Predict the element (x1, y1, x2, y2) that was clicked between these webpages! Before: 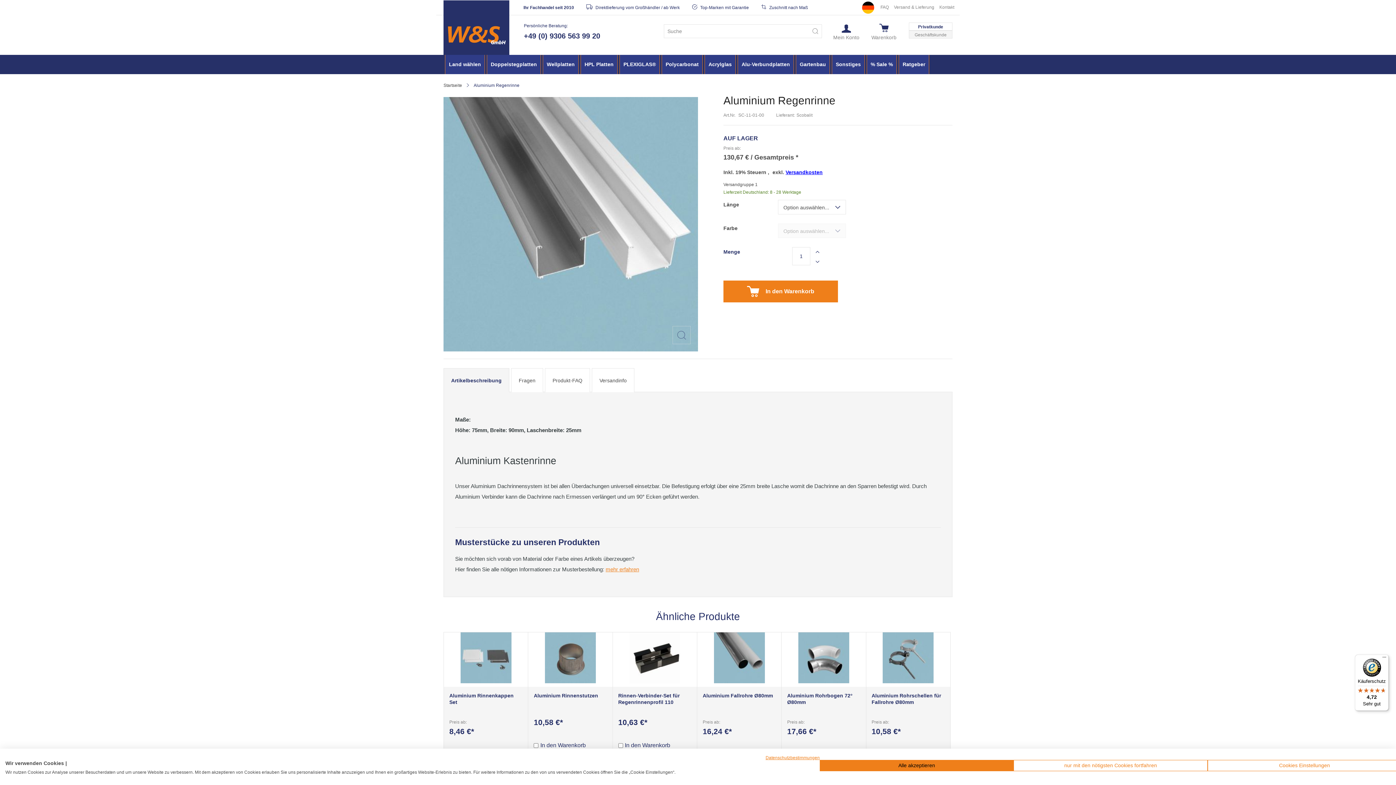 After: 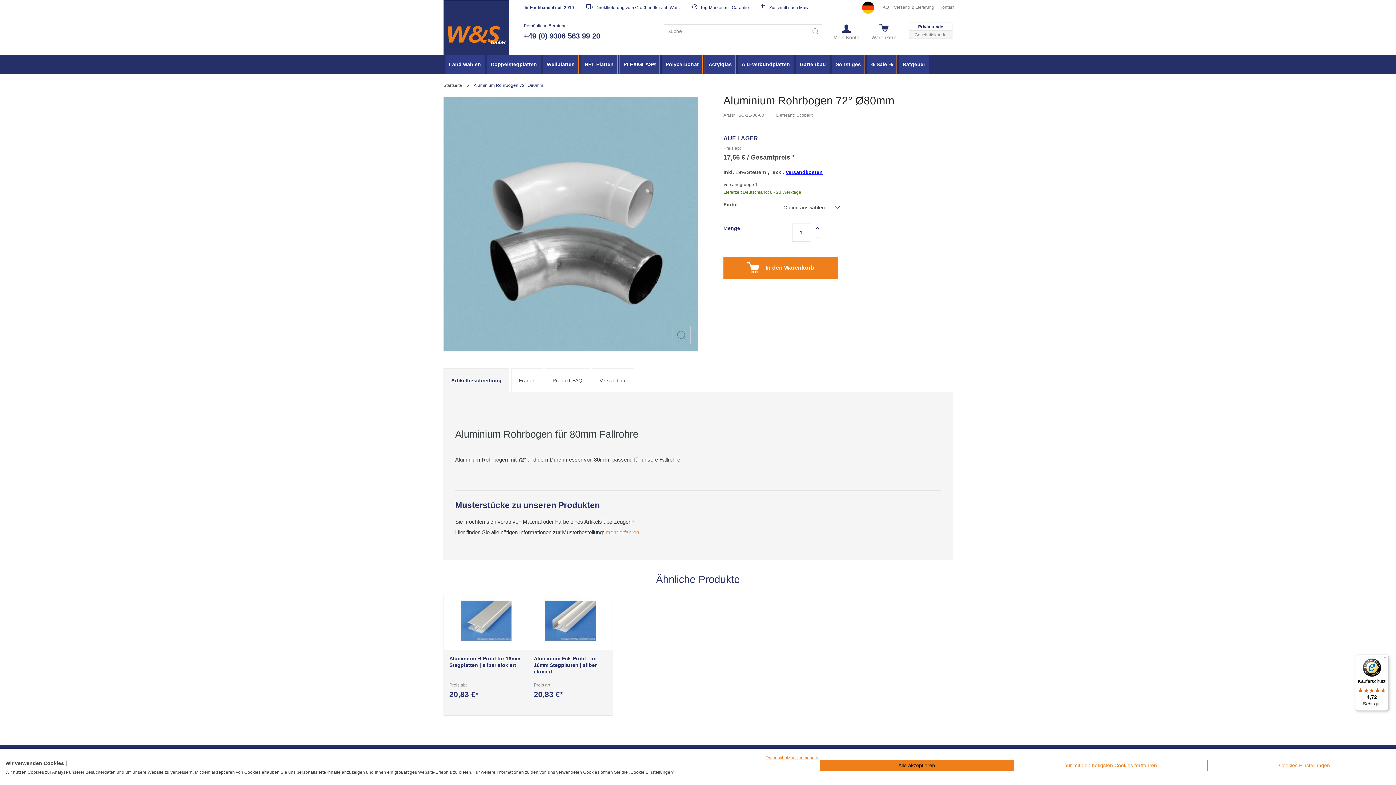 Action: bbox: (781, 605, 866, 660)